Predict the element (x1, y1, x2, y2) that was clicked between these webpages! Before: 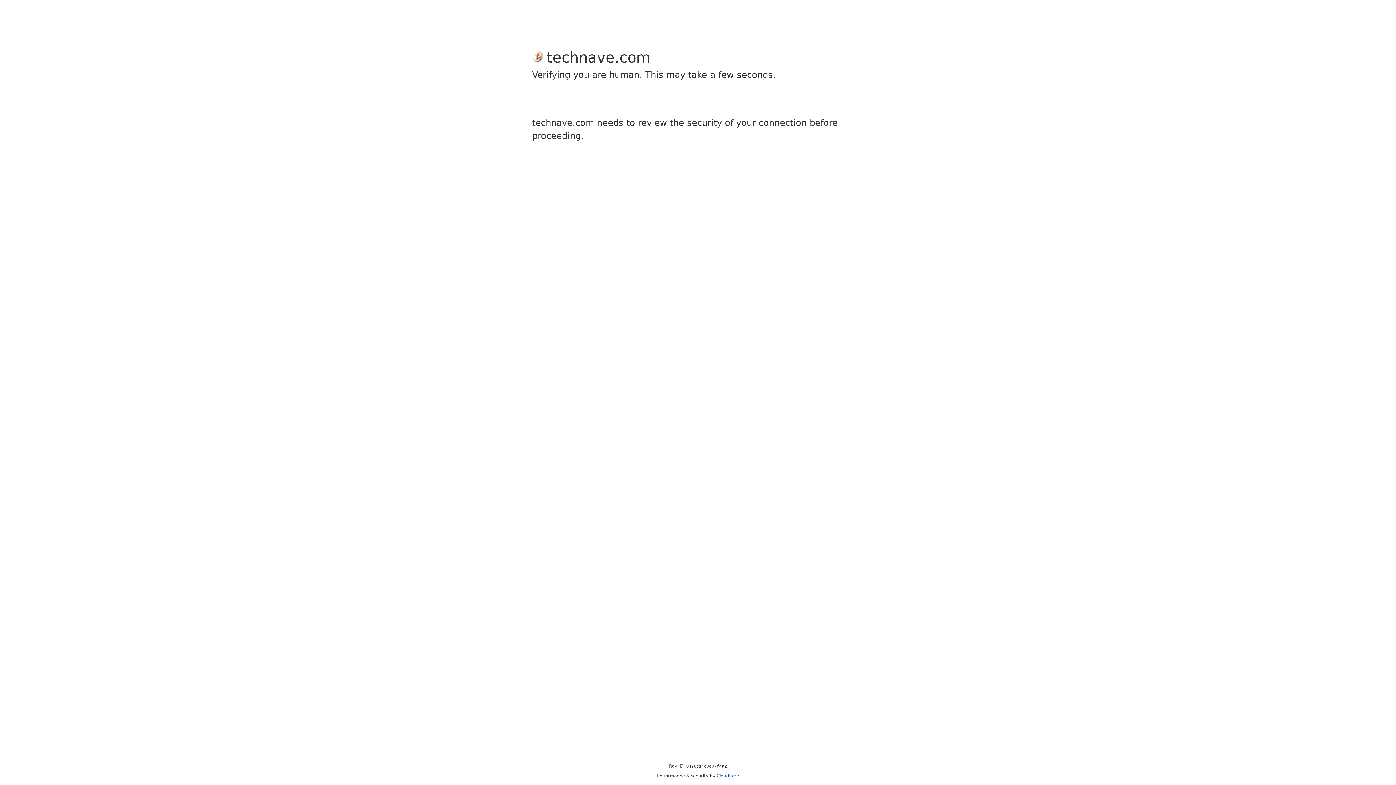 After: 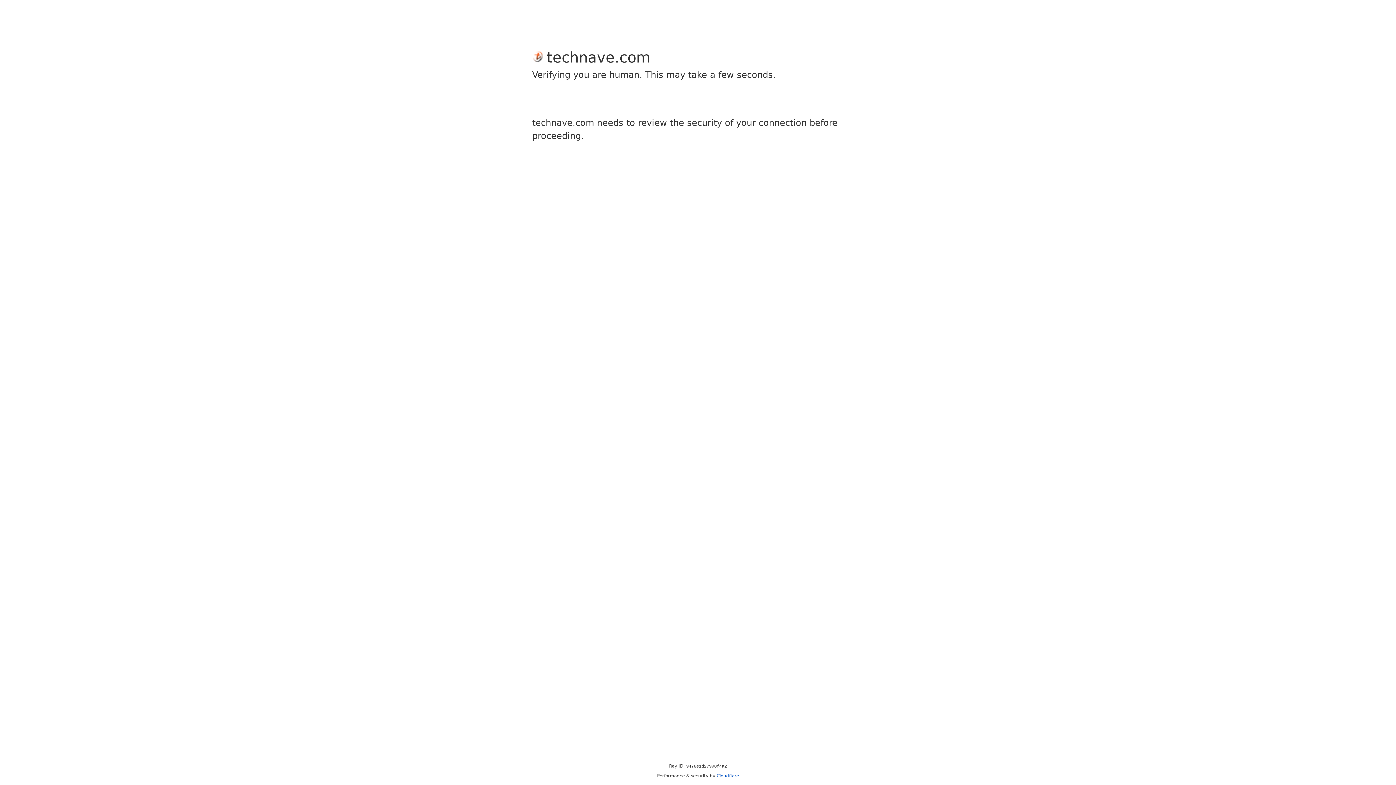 Action: bbox: (716, 773, 739, 778) label: Cloudflare